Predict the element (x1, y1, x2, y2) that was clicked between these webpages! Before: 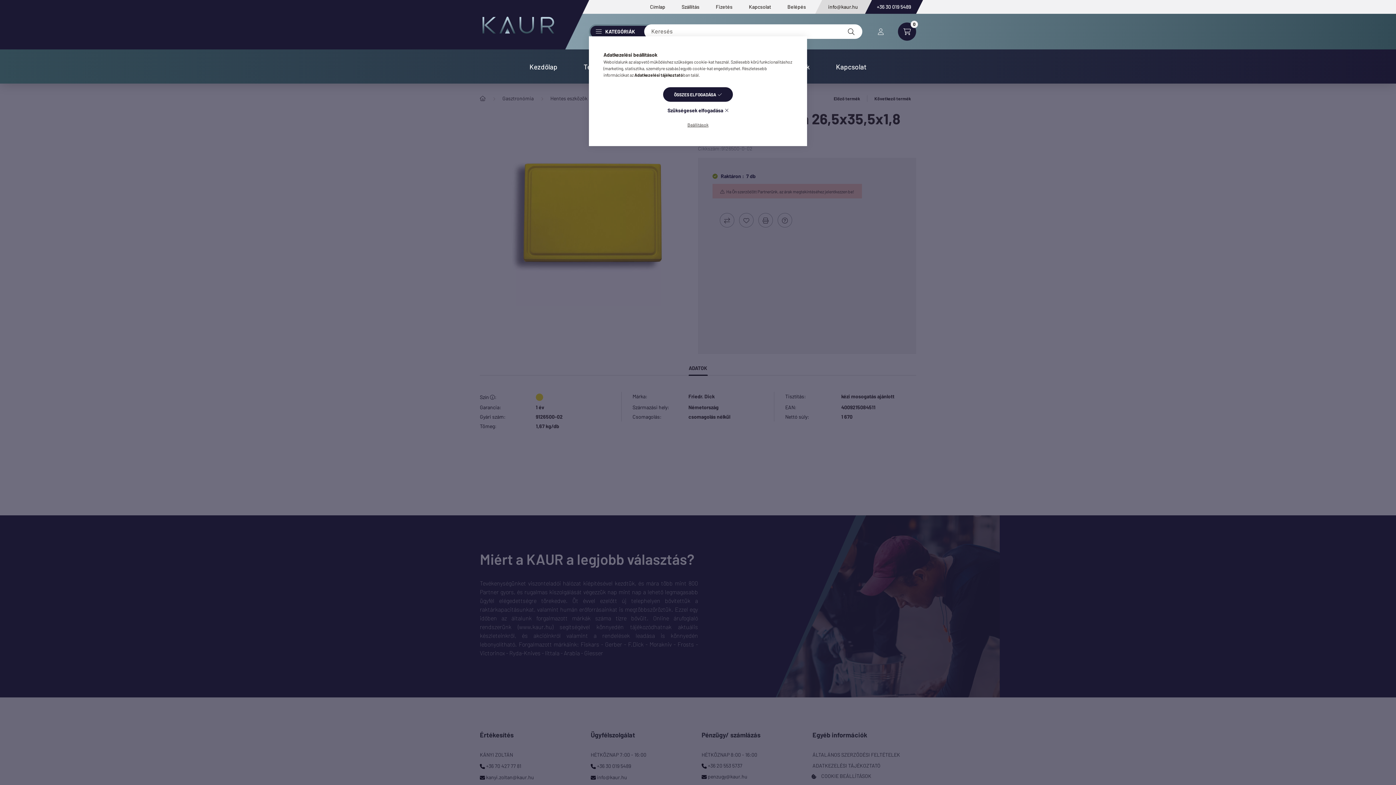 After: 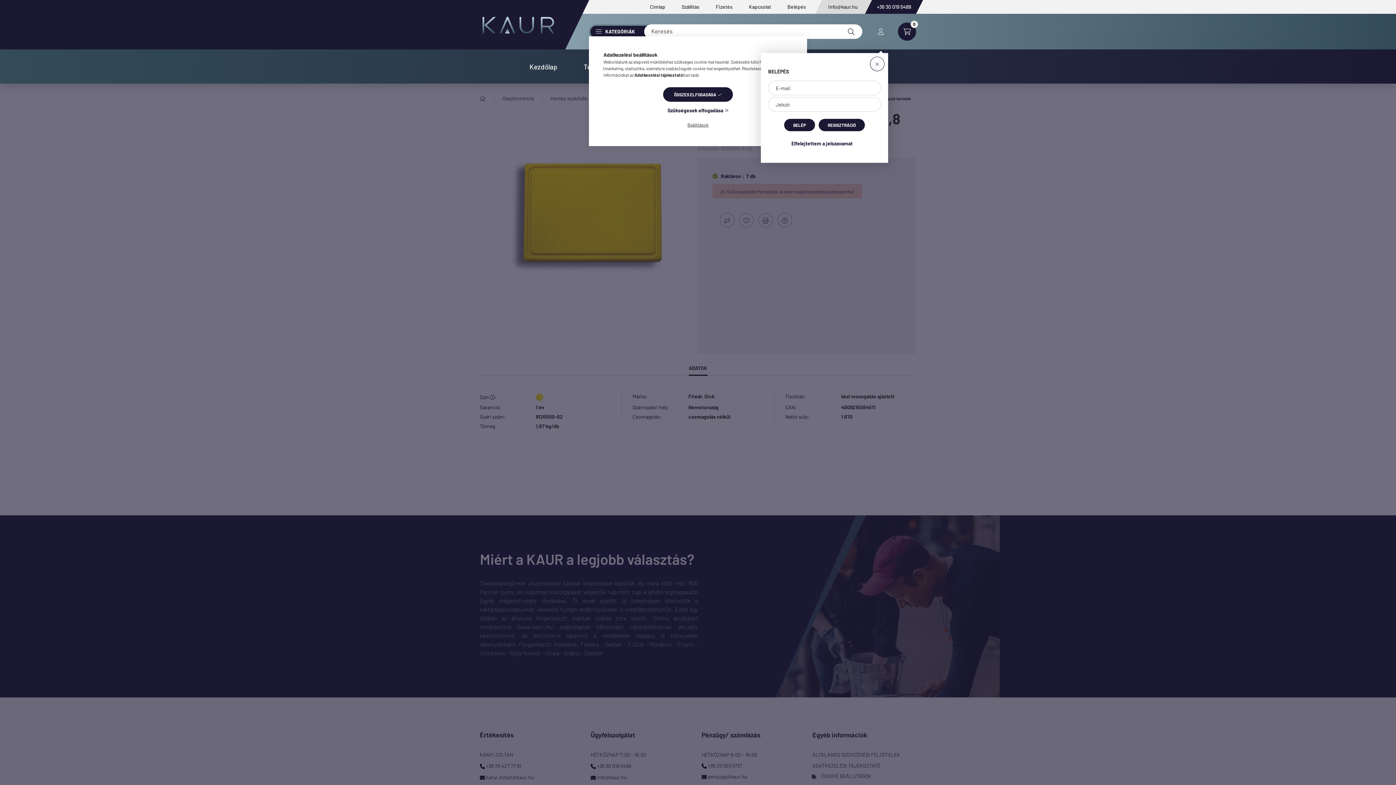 Action: label: profile button bbox: (872, 22, 890, 40)